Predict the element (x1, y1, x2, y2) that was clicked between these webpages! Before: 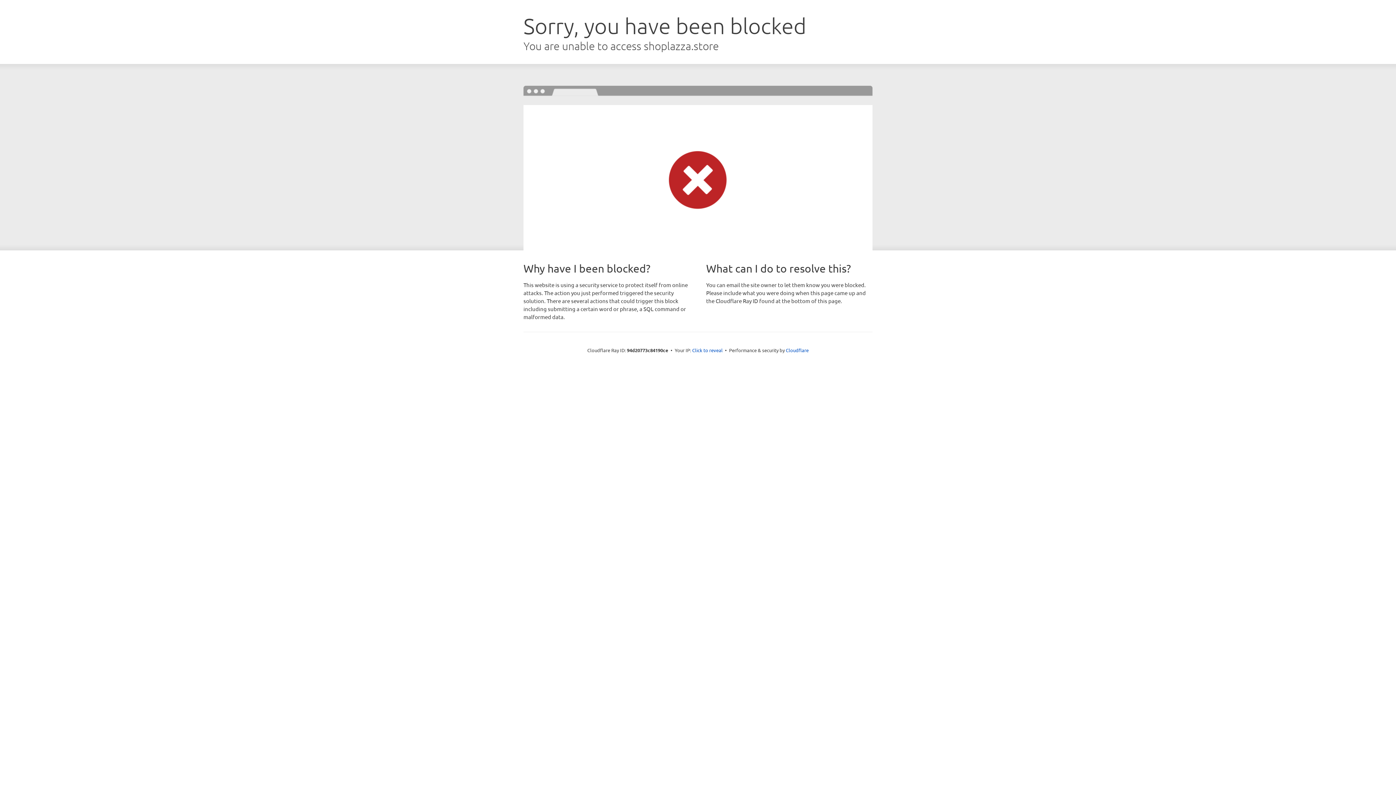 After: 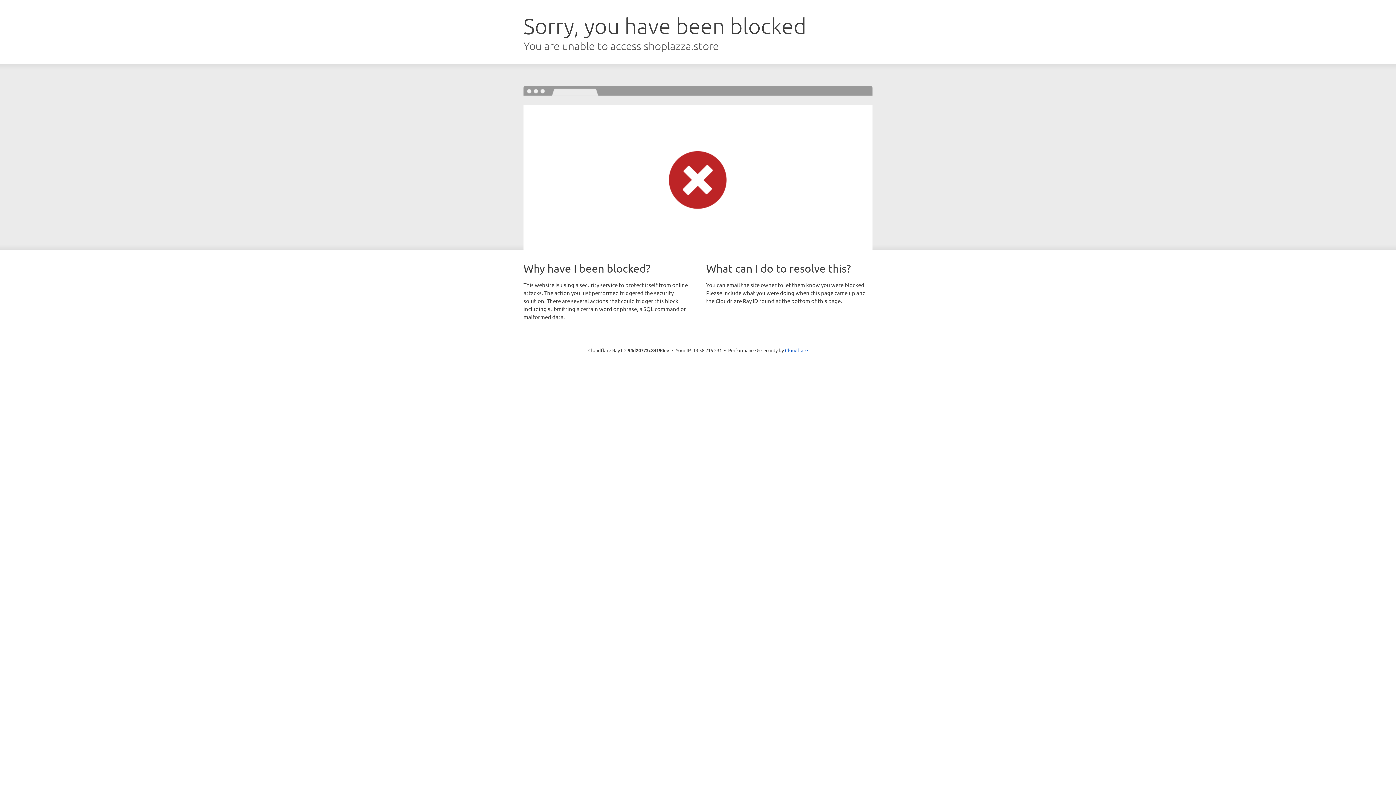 Action: label: Click to reveal bbox: (692, 346, 722, 353)